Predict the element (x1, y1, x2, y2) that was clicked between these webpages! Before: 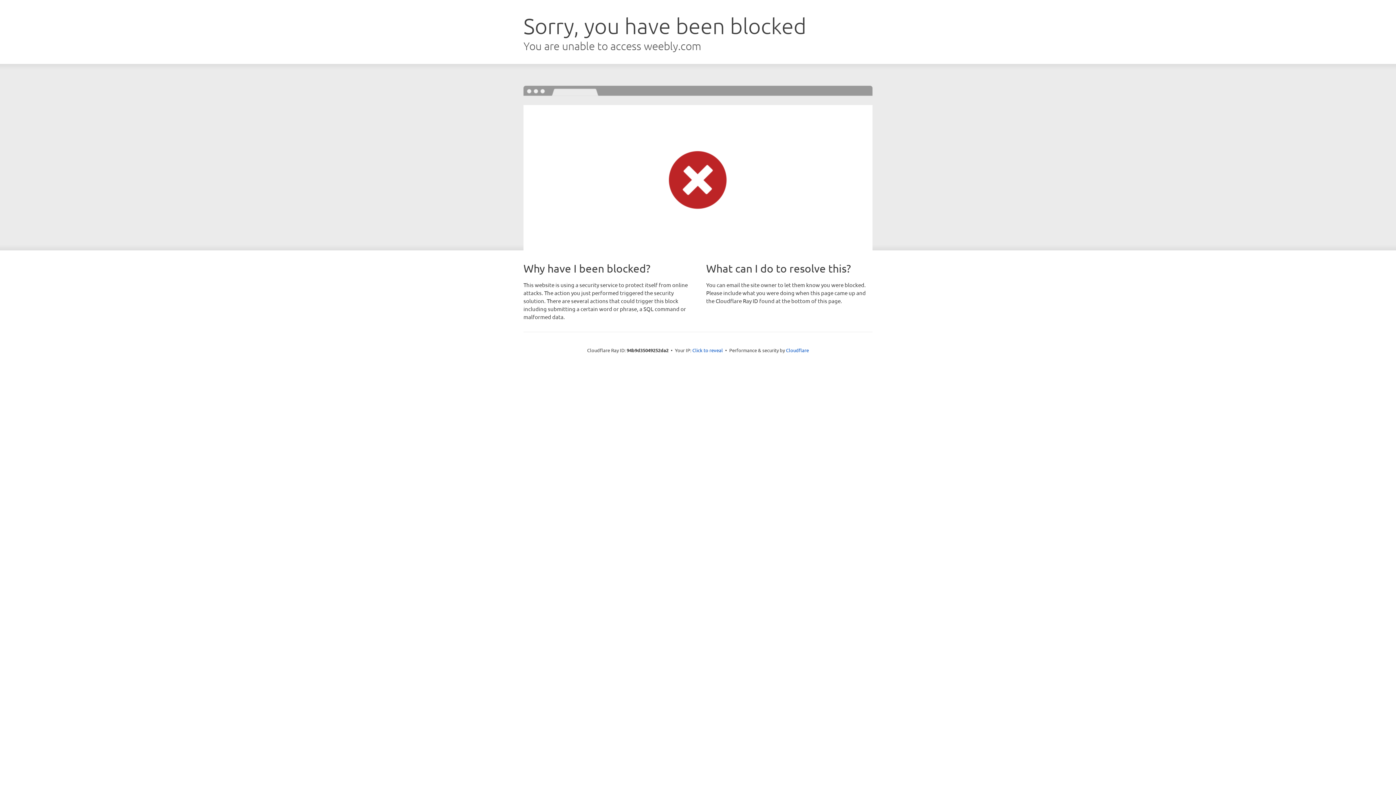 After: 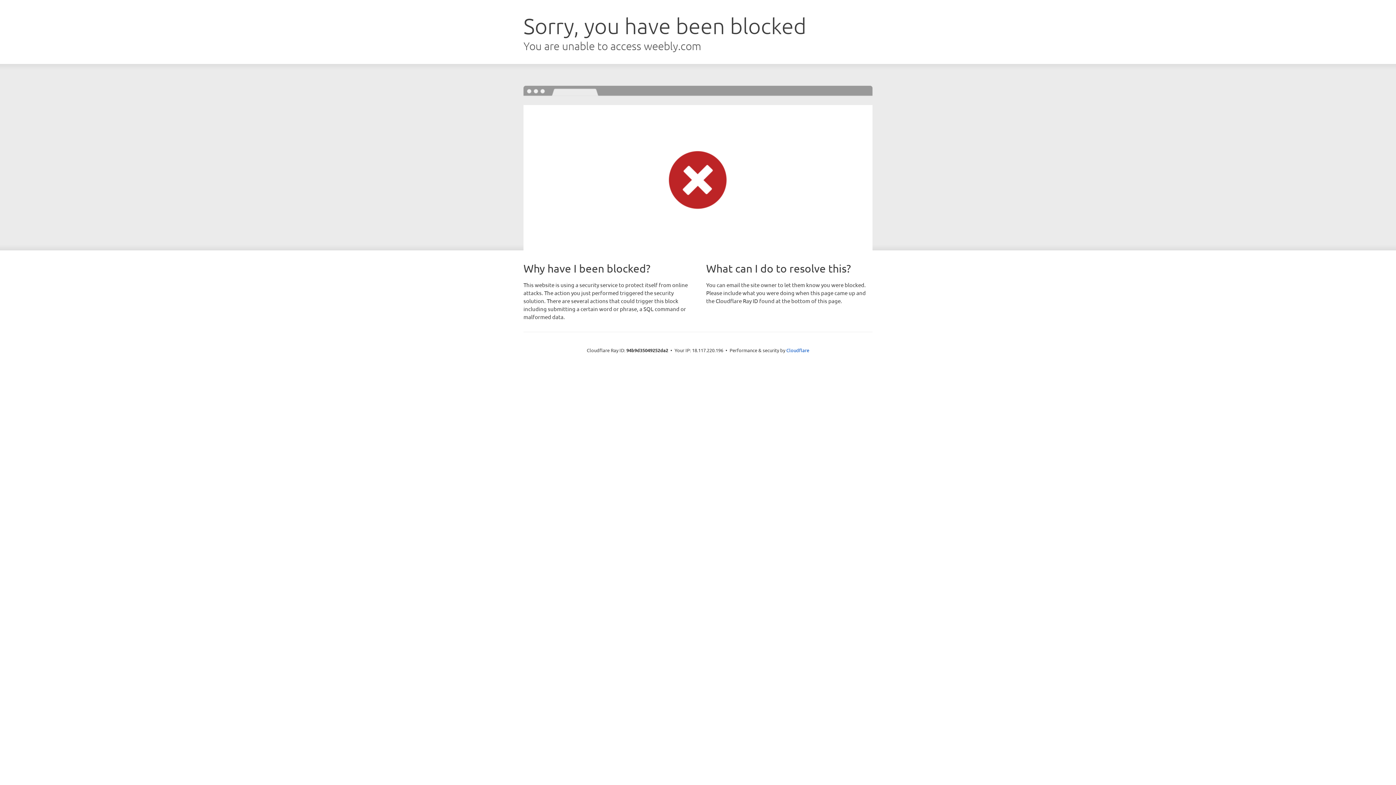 Action: label: Click to reveal bbox: (692, 346, 723, 353)